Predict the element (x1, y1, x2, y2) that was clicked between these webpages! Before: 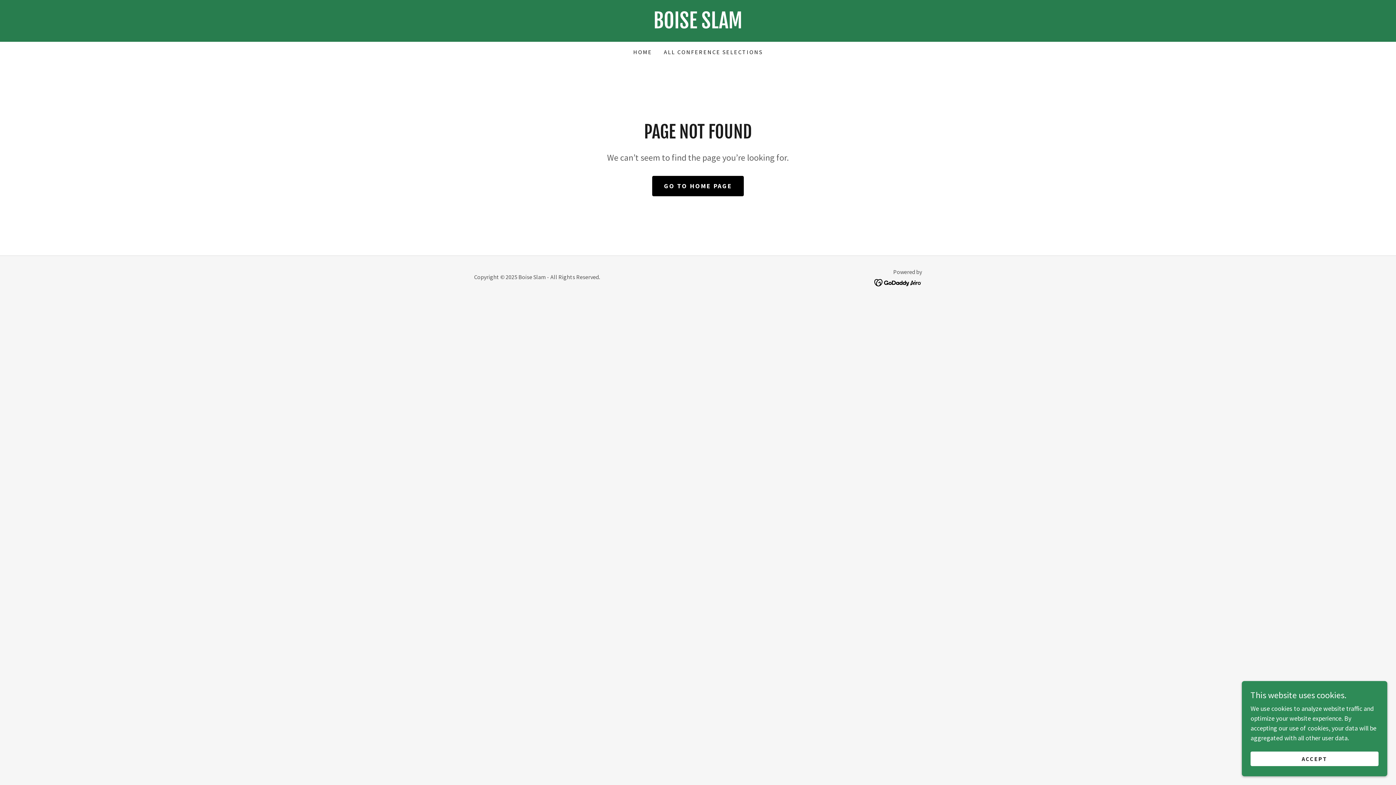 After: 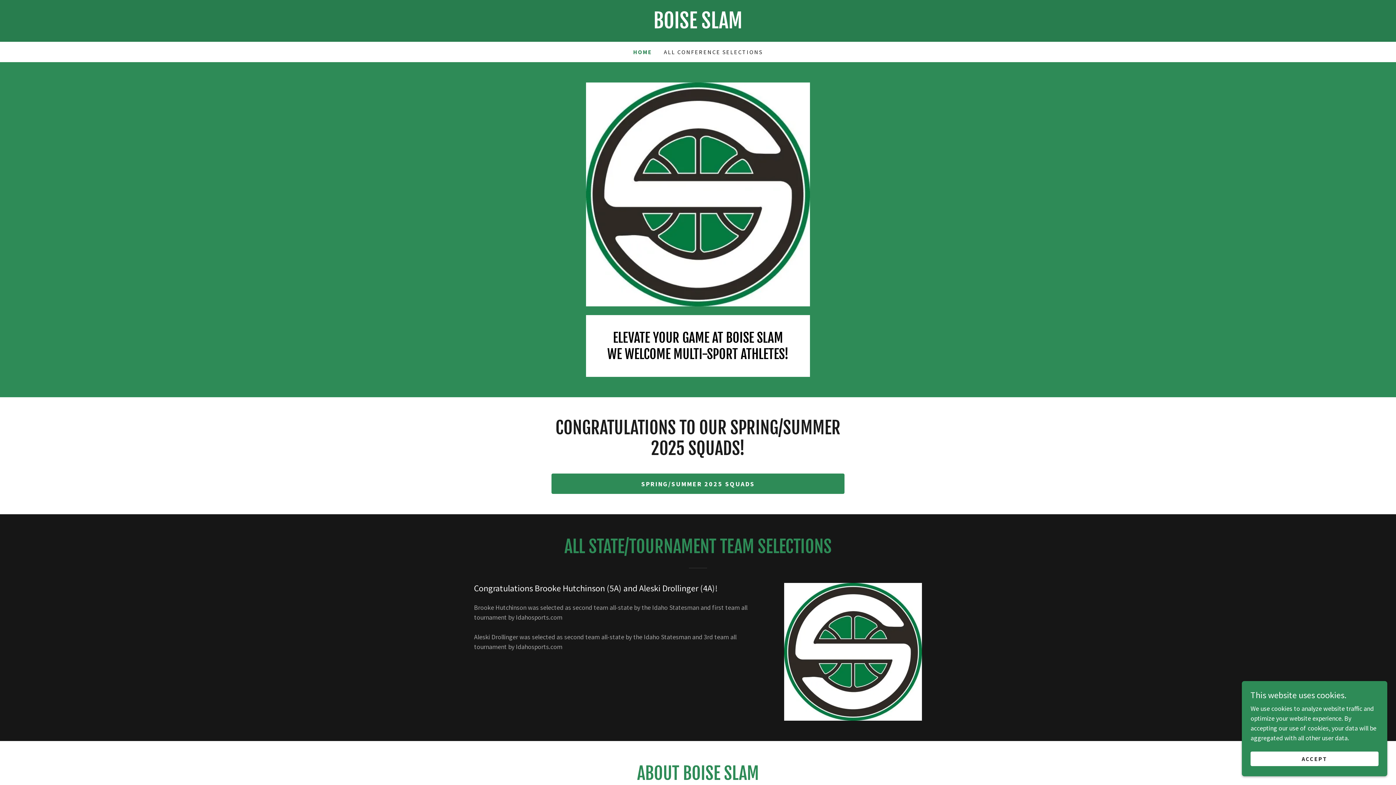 Action: label: GO TO HOME PAGE bbox: (652, 175, 743, 196)